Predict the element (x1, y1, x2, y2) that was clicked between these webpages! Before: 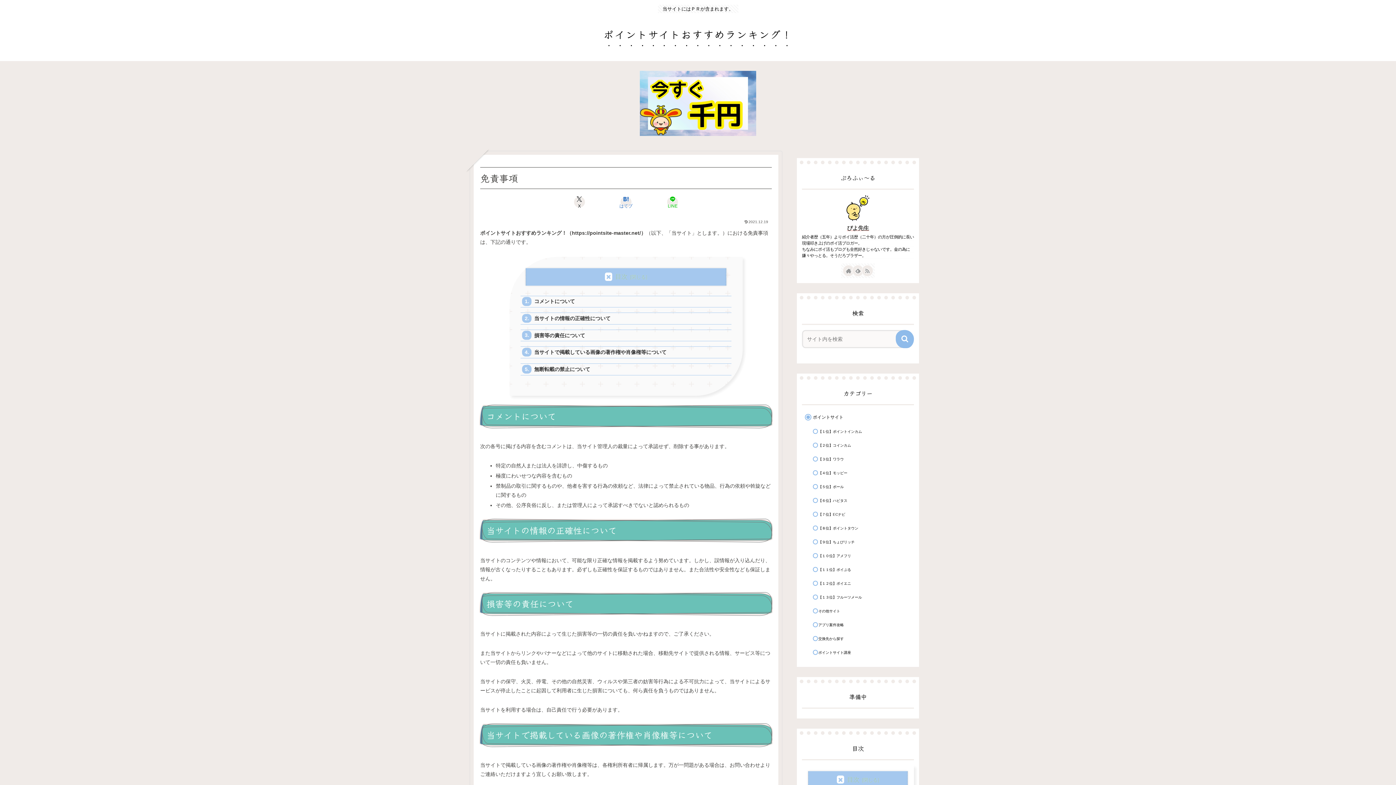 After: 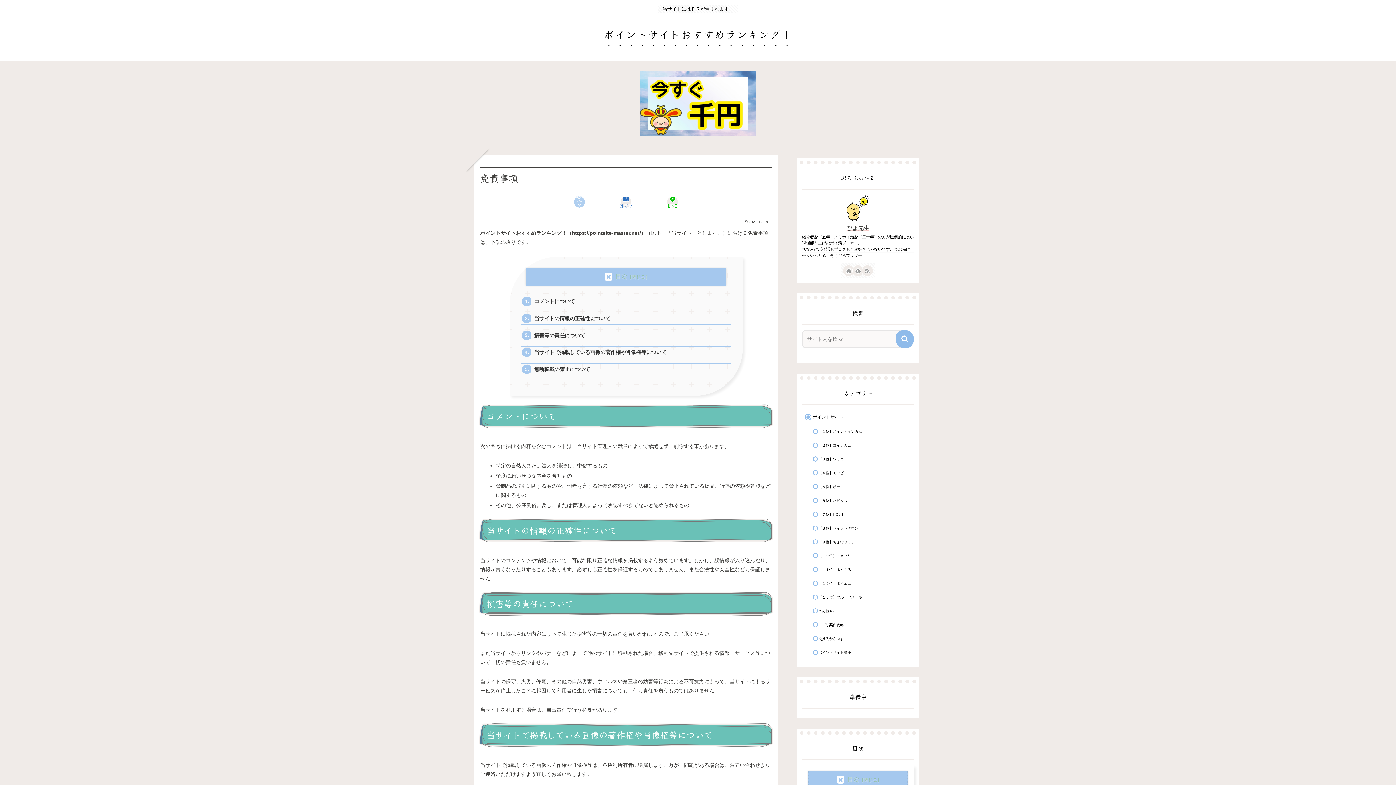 Action: bbox: (556, 194, 602, 209) label: Xでシェア